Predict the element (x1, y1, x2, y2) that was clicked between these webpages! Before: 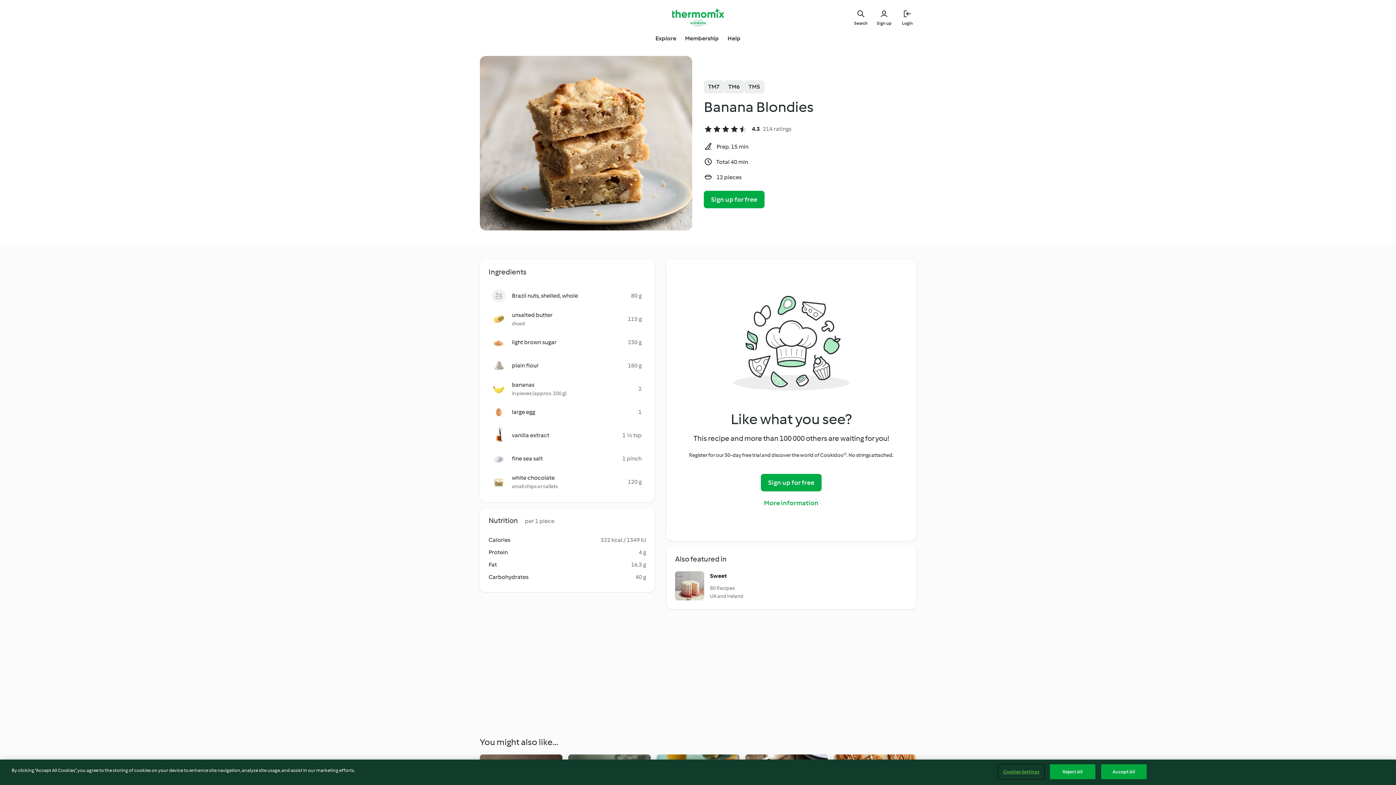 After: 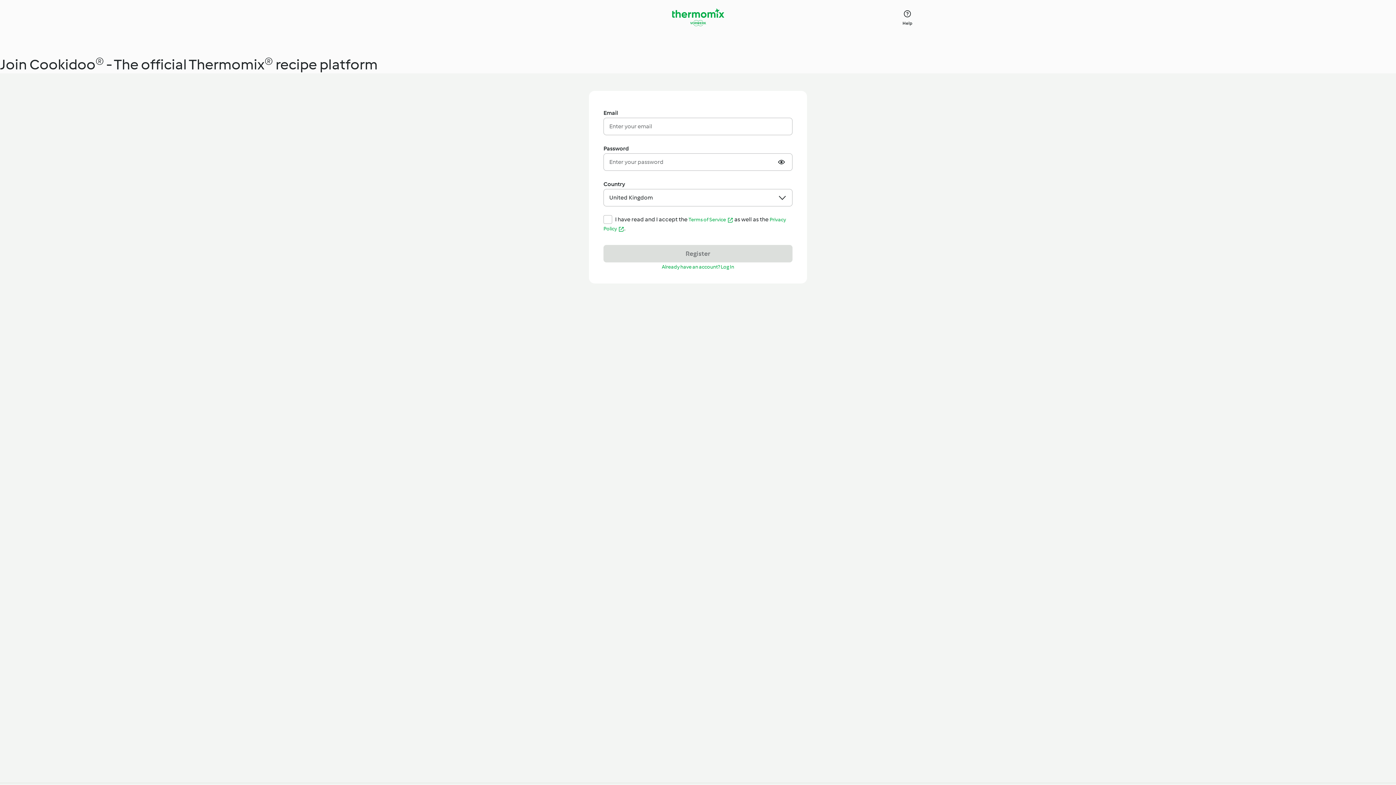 Action: label: Sign up for free bbox: (761, 474, 821, 491)